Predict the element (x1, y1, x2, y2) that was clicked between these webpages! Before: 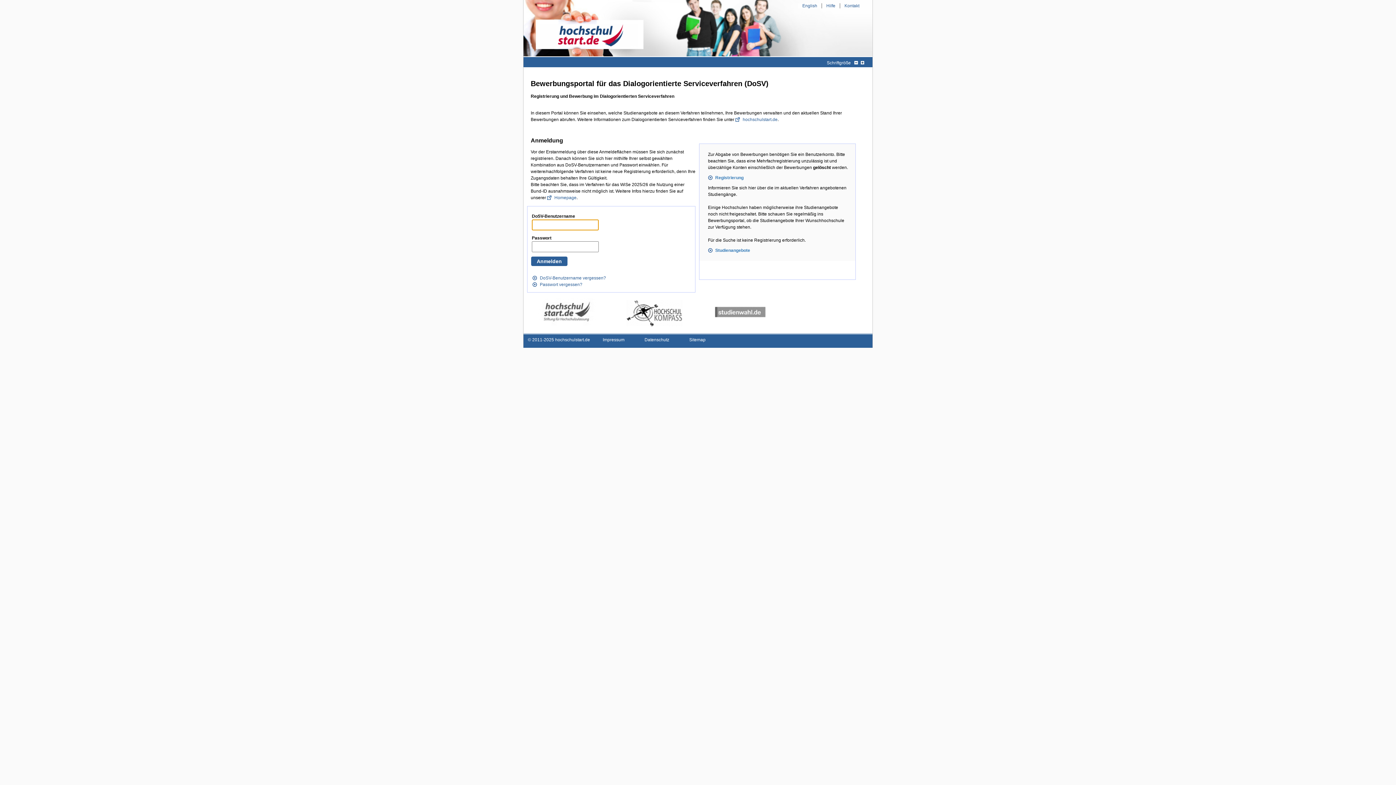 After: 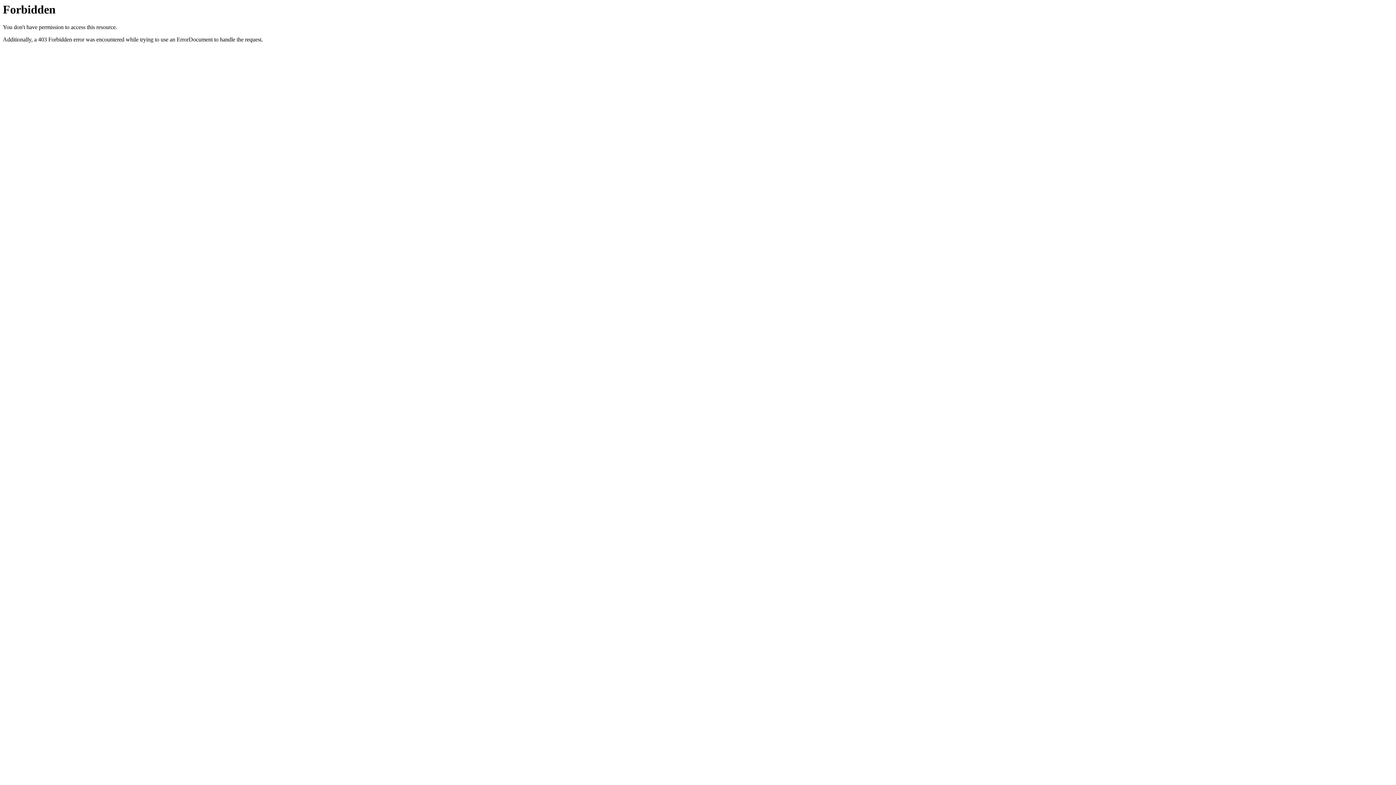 Action: bbox: (840, 3, 864, 8) label: Kontakt